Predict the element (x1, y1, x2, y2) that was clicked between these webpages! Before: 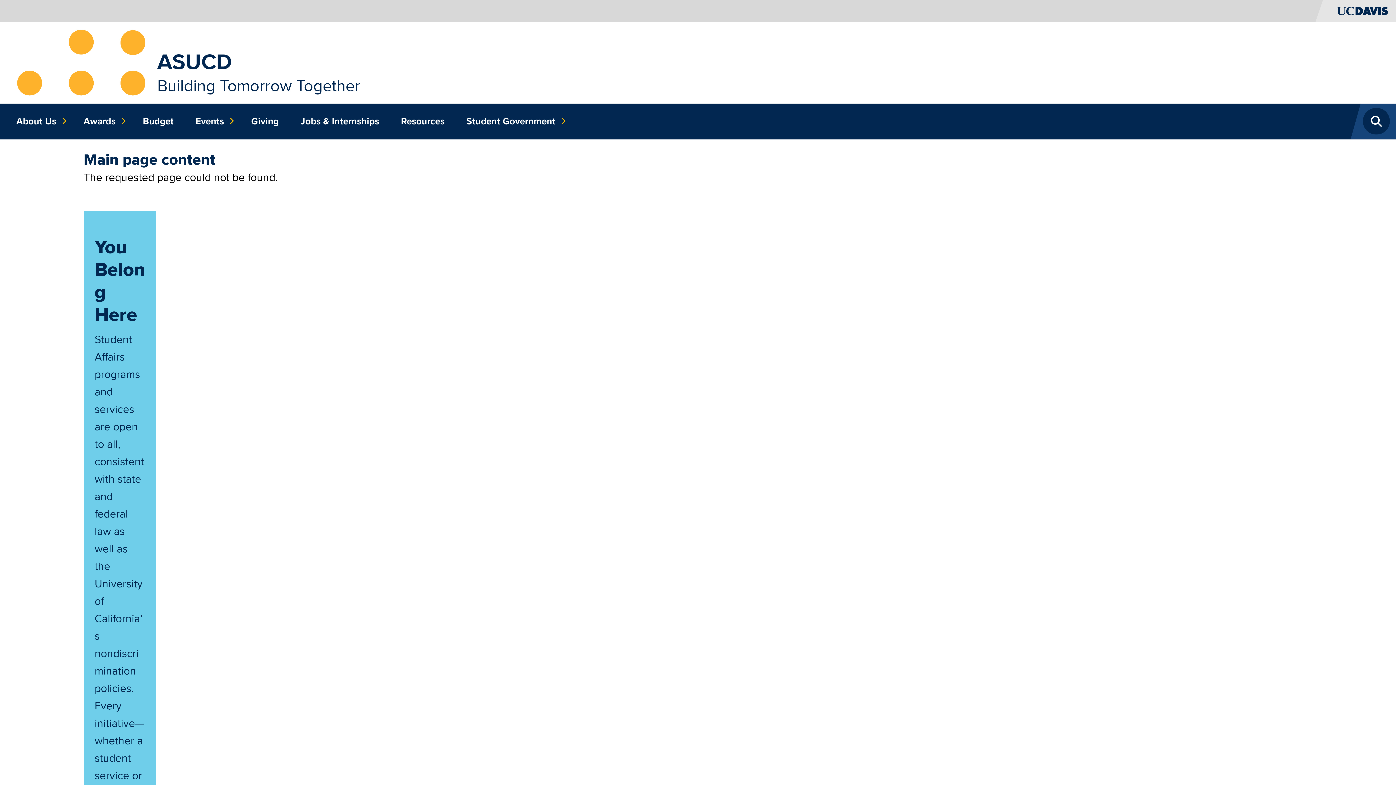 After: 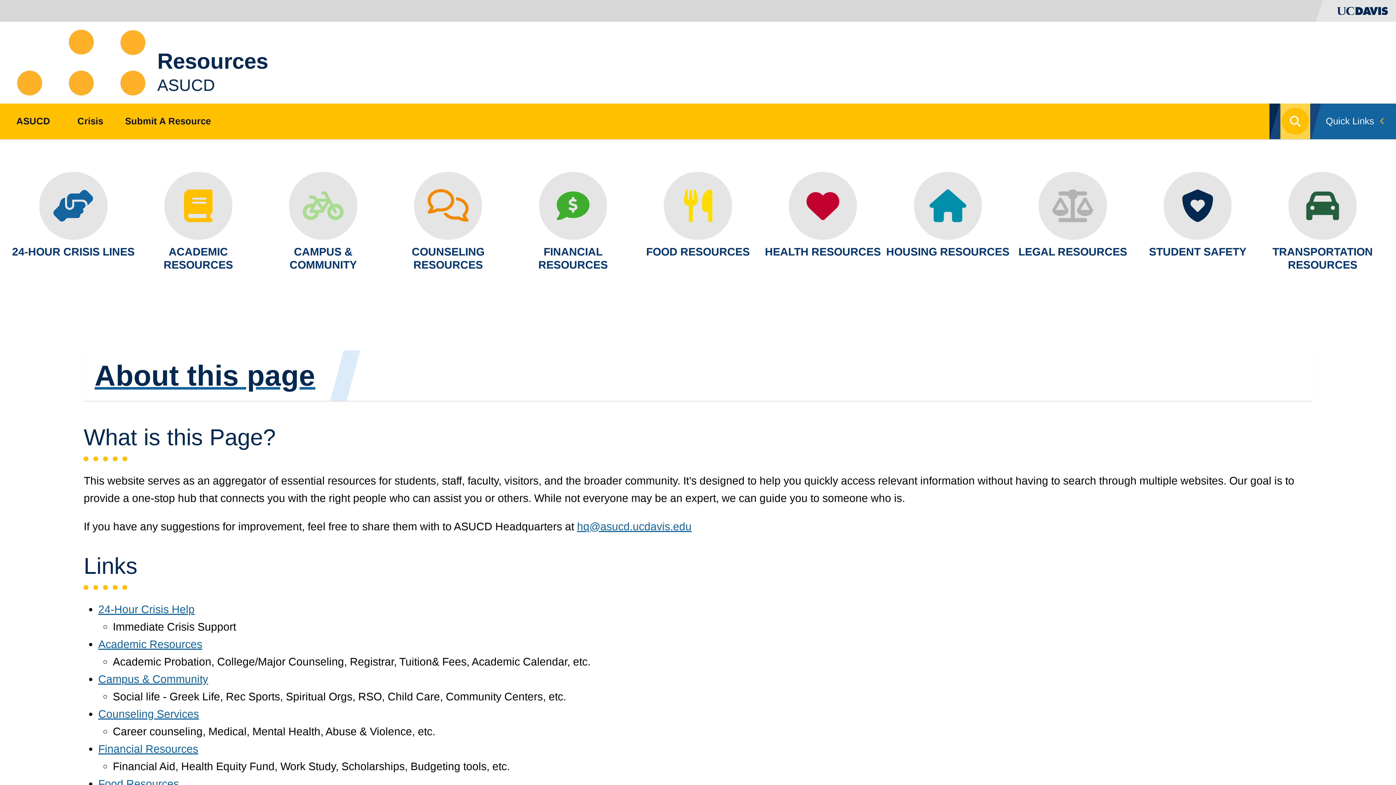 Action: label: Resources bbox: (395, 103, 450, 139)